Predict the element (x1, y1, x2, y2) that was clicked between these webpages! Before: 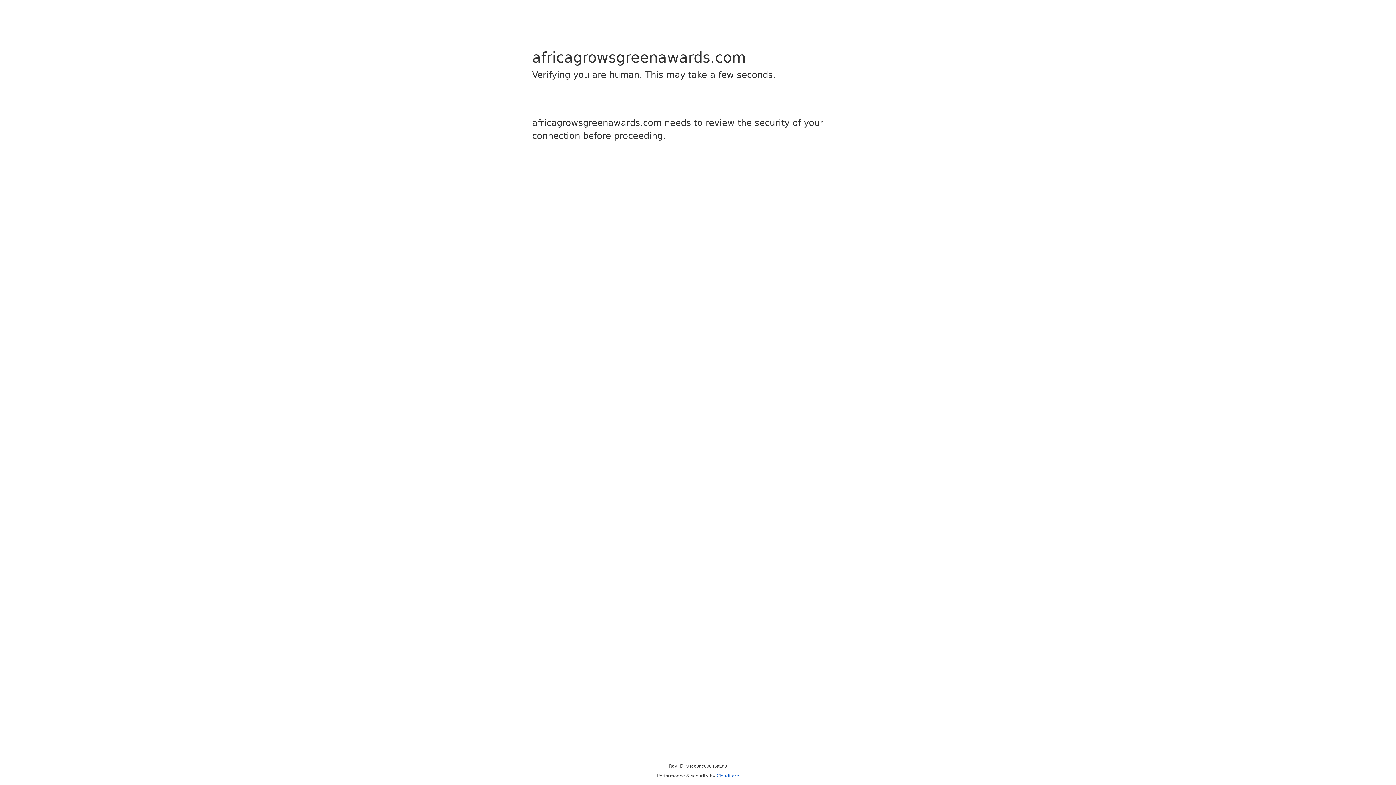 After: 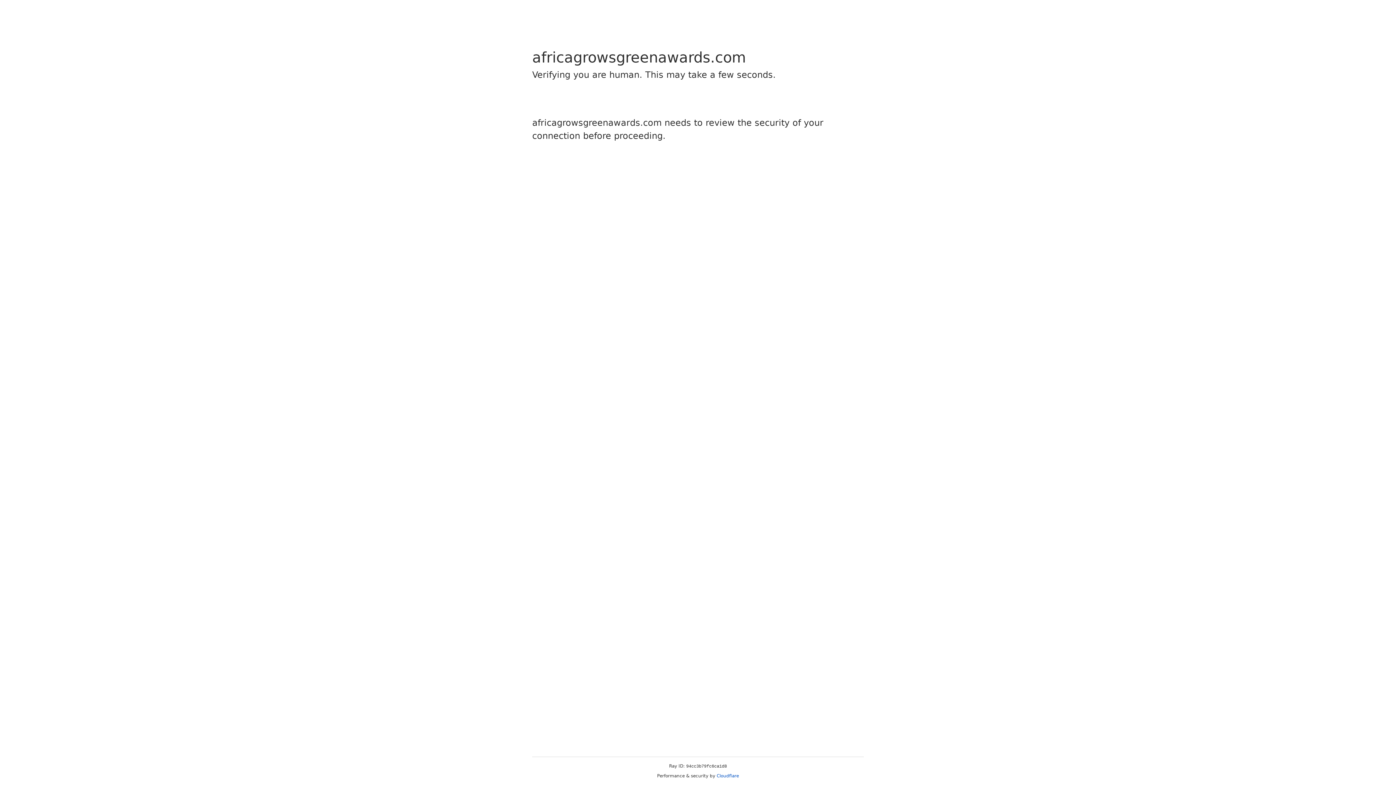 Action: label: Cloudflare bbox: (716, 773, 739, 778)